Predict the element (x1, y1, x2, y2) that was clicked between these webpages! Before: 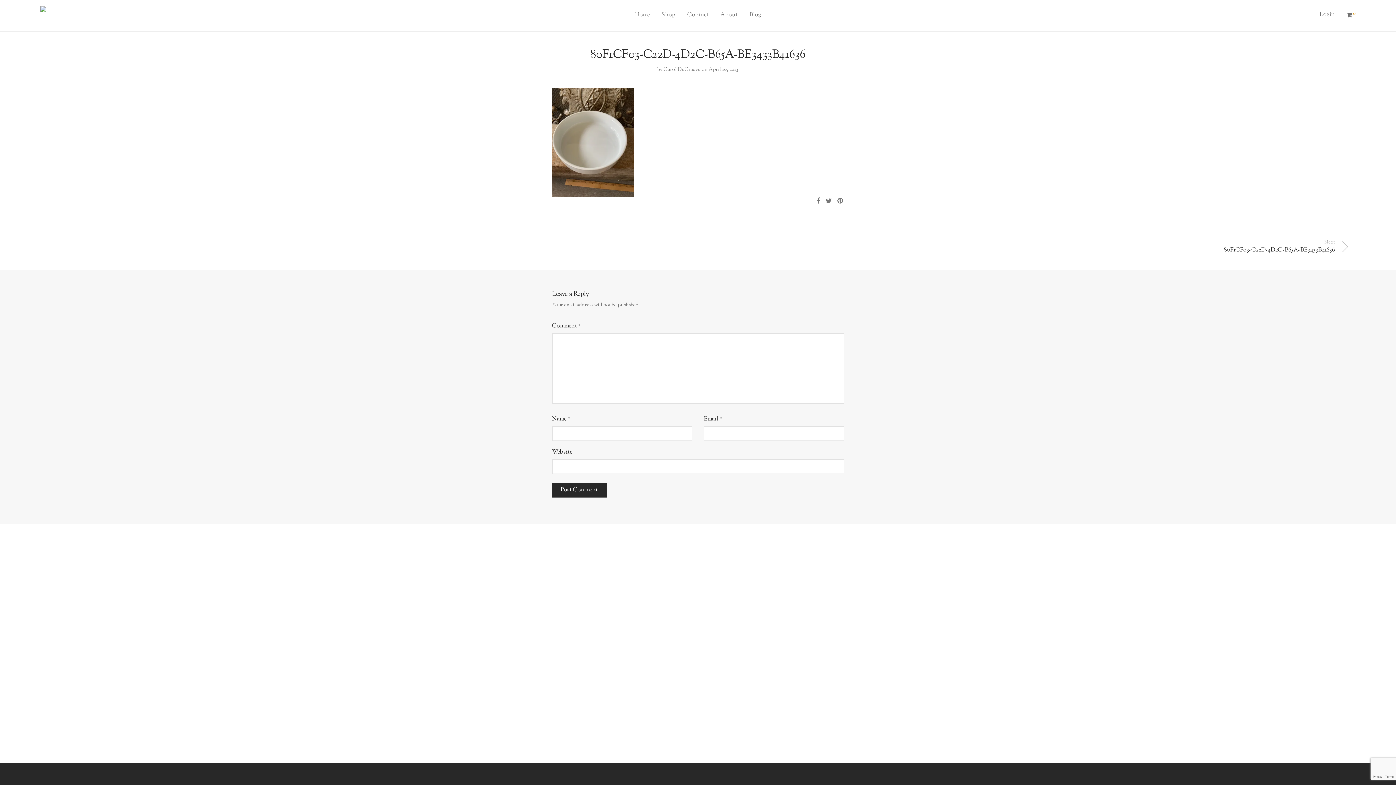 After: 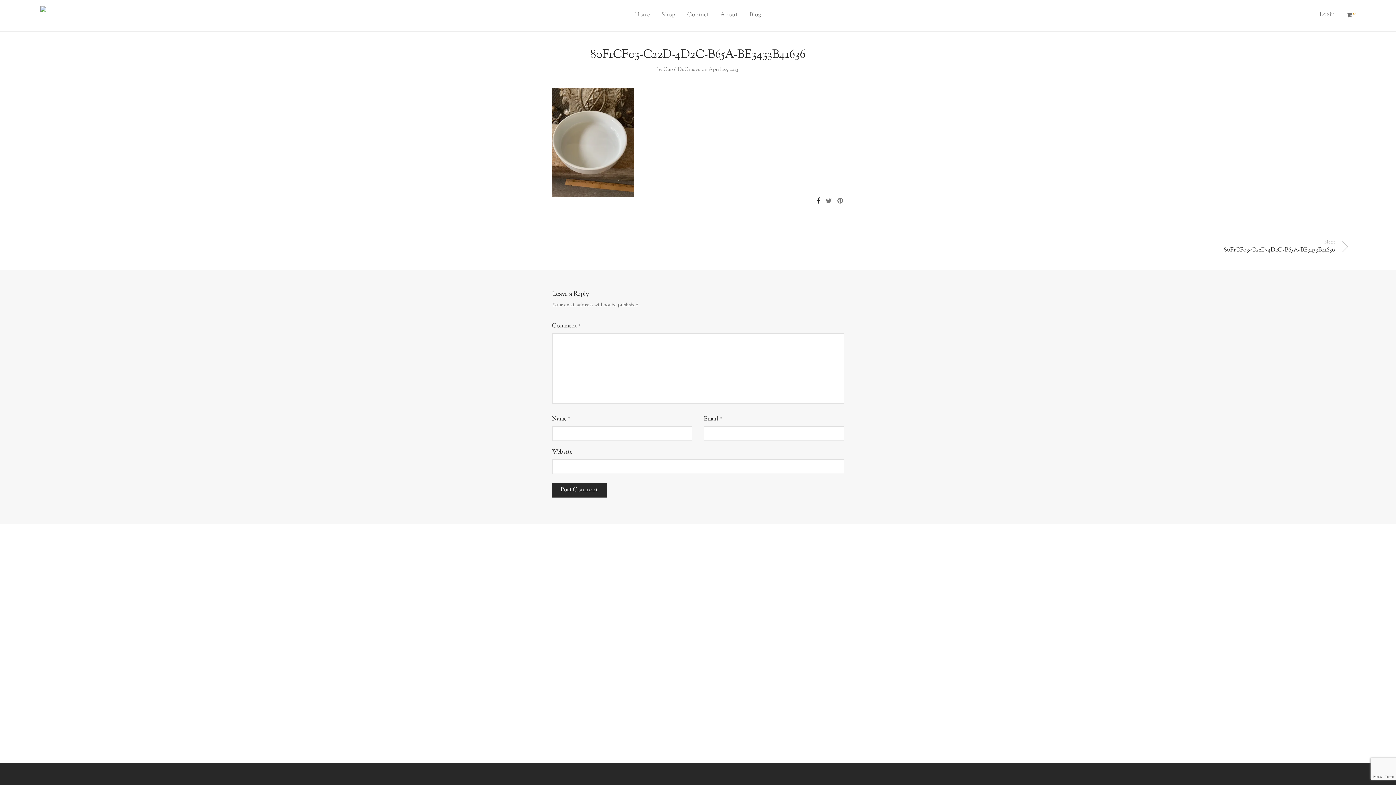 Action: bbox: (816, 197, 820, 205)